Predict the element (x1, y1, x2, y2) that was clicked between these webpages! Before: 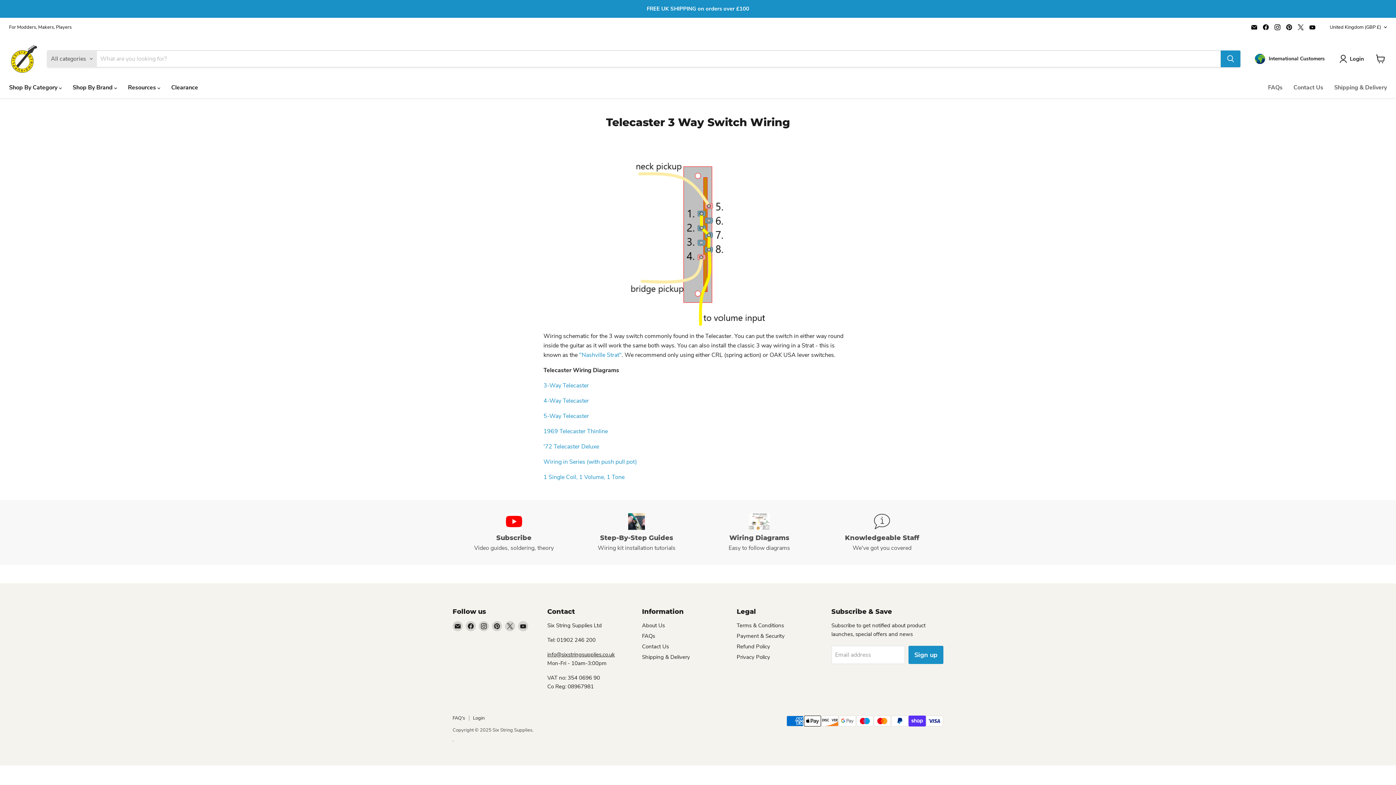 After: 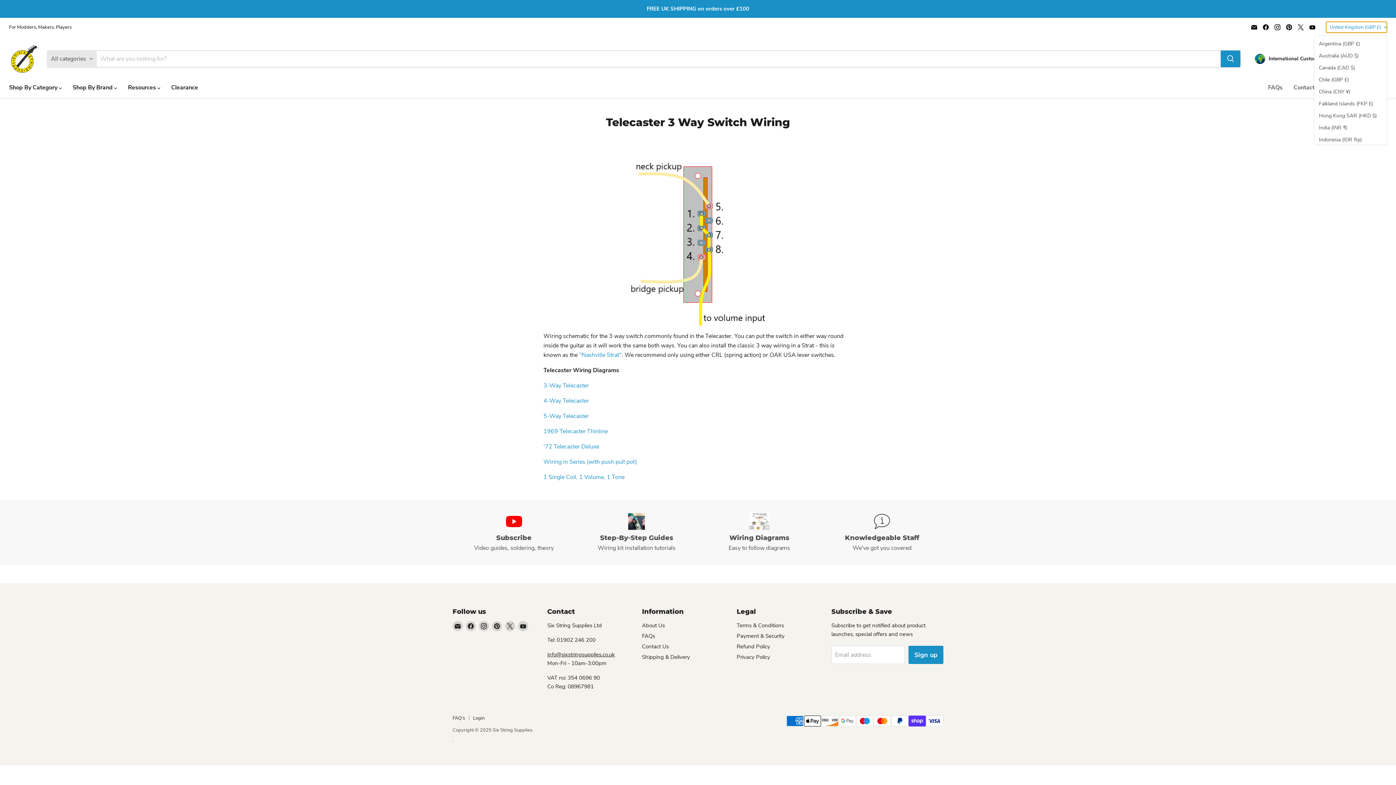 Action: label: United Kingdom (GBP £) bbox: (1326, 21, 1387, 32)